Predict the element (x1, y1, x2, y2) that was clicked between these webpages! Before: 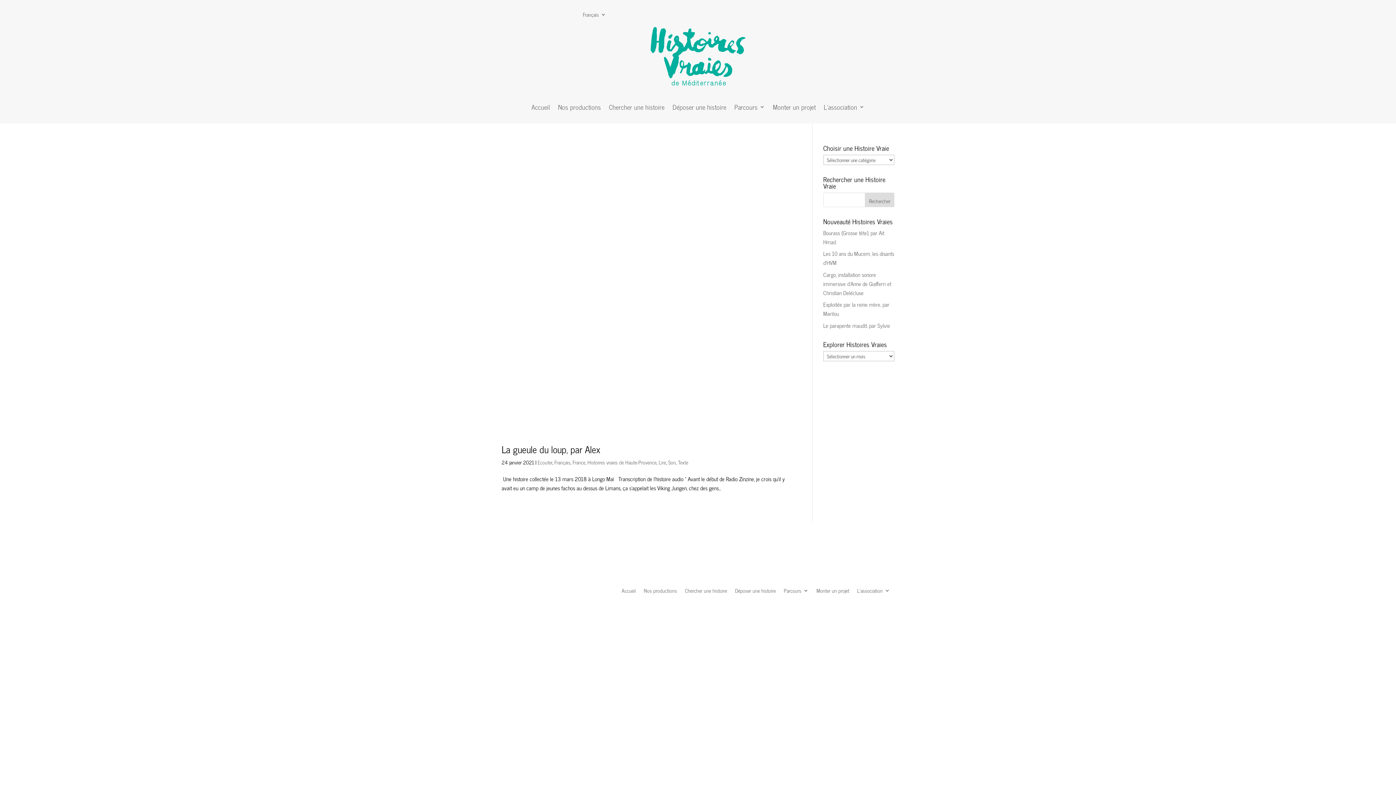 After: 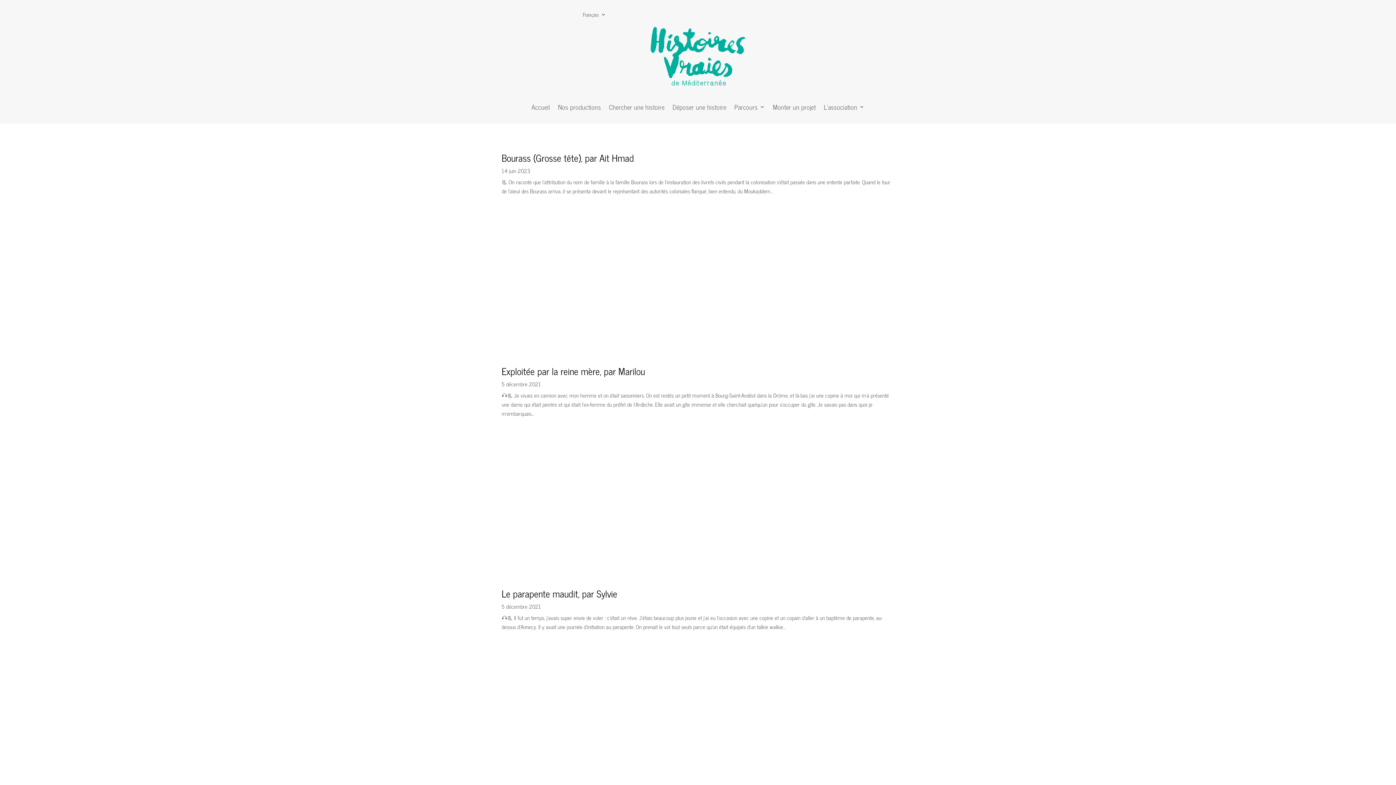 Action: bbox: (678, 458, 688, 466) label: Texte